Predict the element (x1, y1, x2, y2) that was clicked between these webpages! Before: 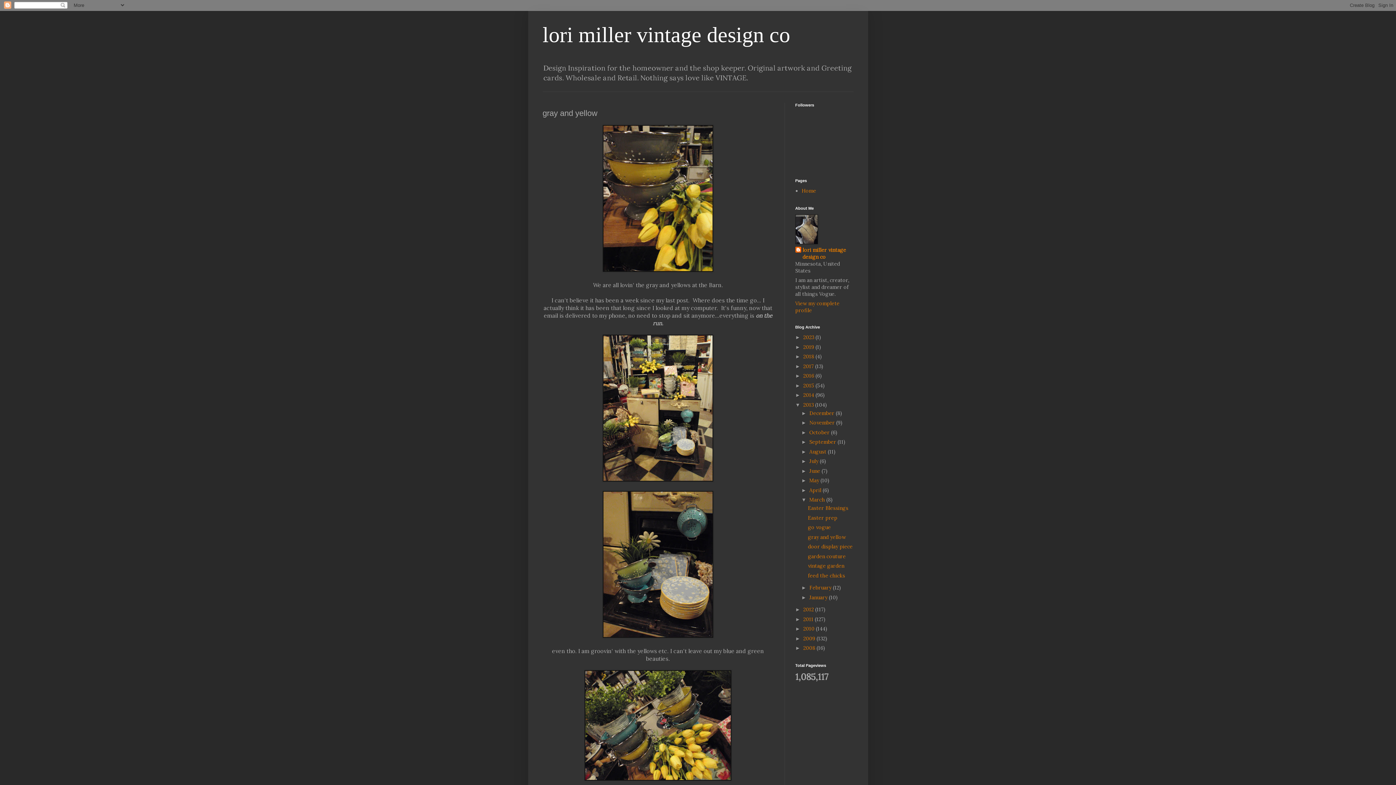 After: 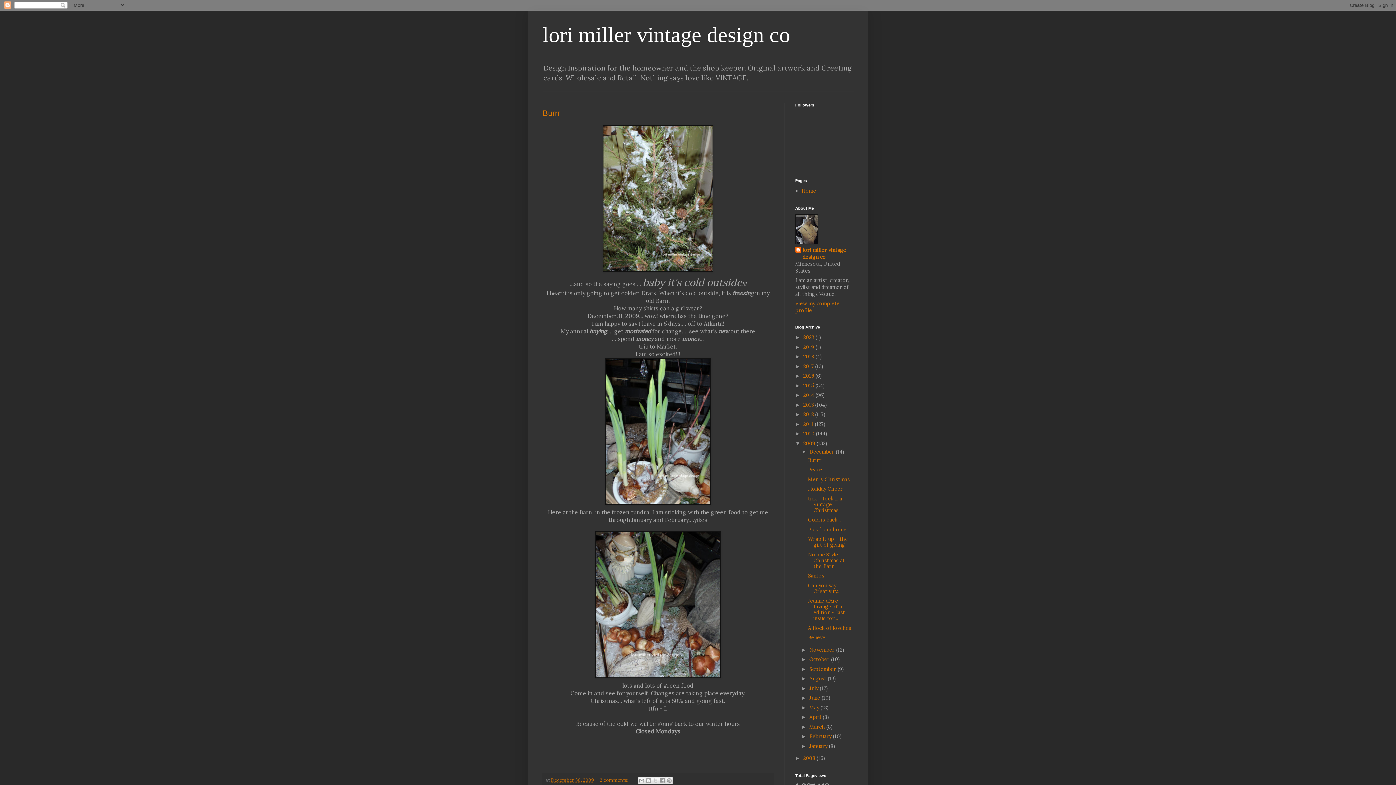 Action: bbox: (803, 635, 816, 642) label: 2009 